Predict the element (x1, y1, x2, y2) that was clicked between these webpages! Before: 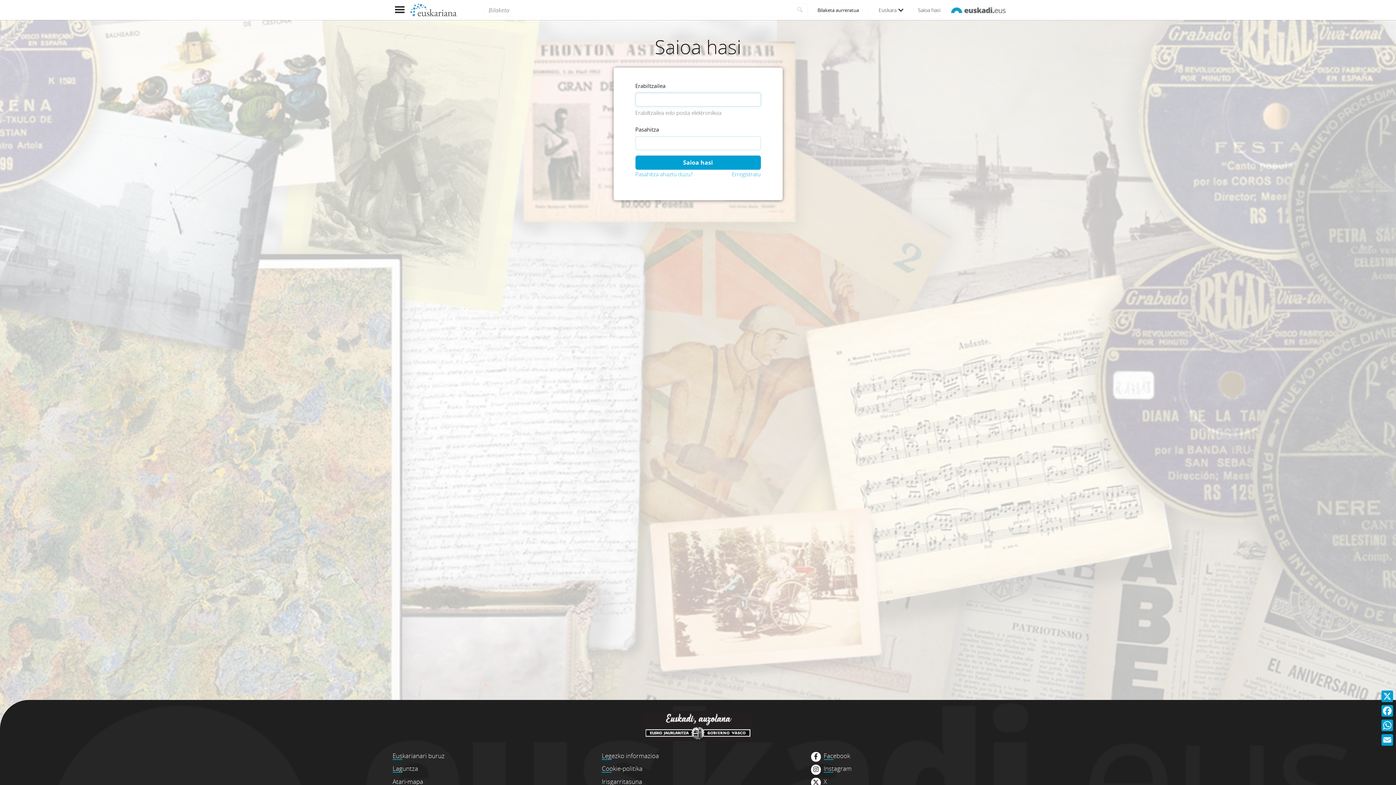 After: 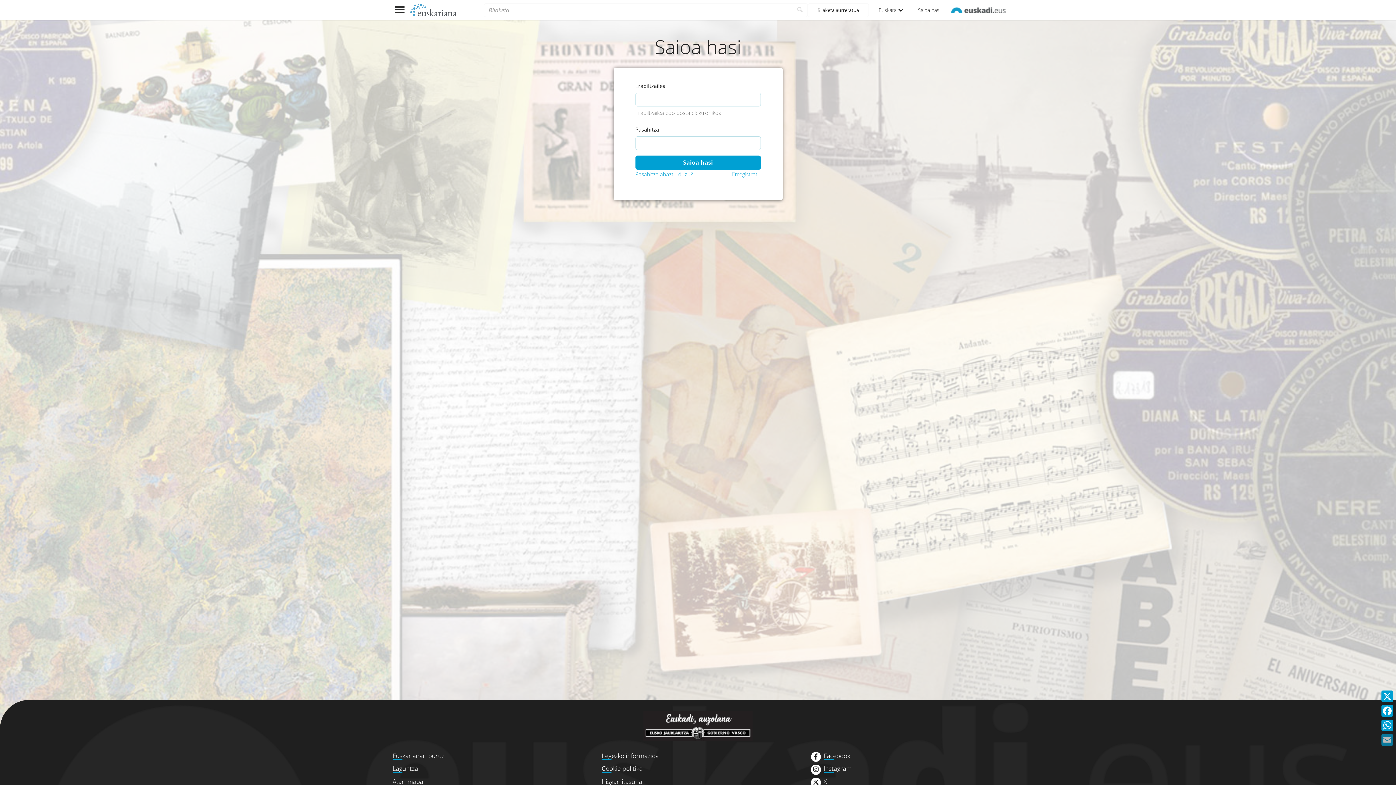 Action: bbox: (1380, 733, 1394, 747) label: Email